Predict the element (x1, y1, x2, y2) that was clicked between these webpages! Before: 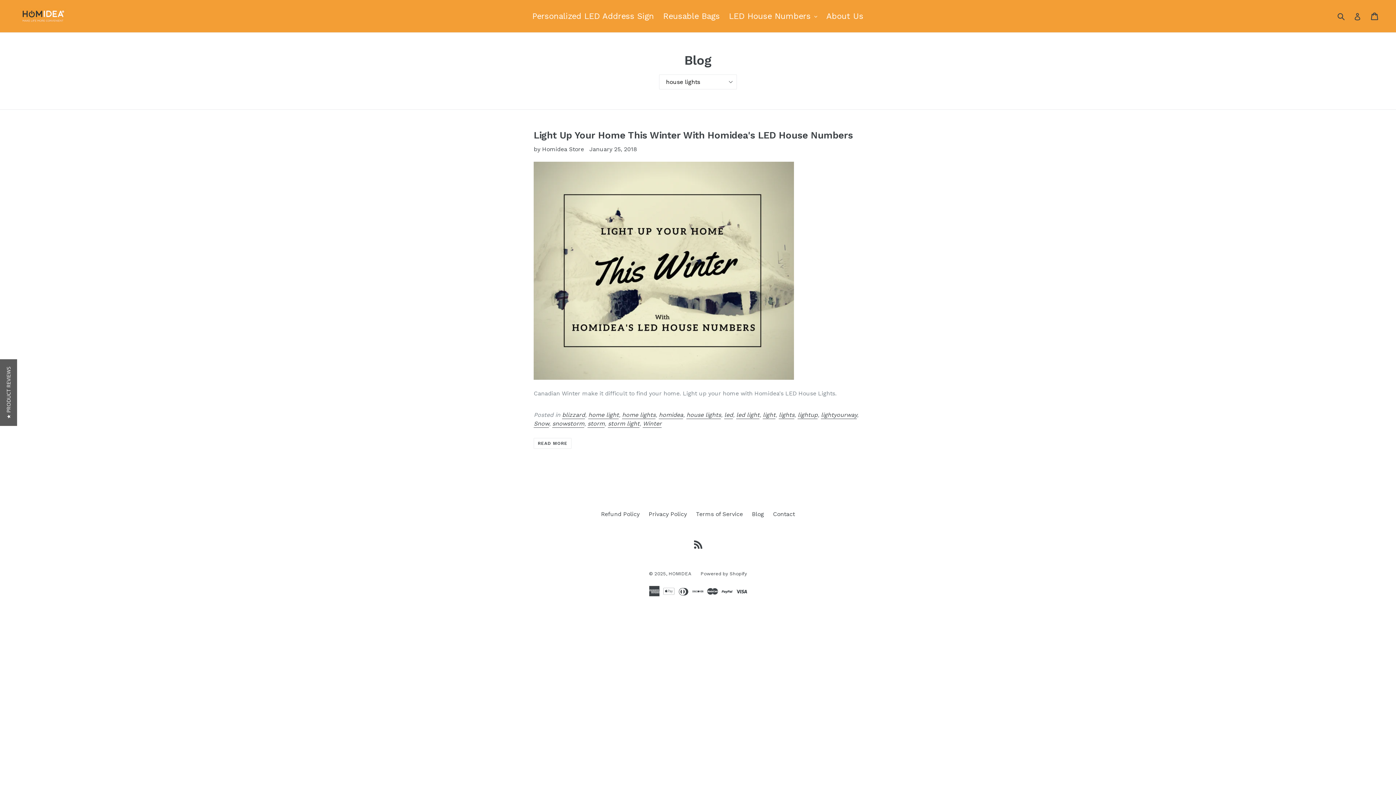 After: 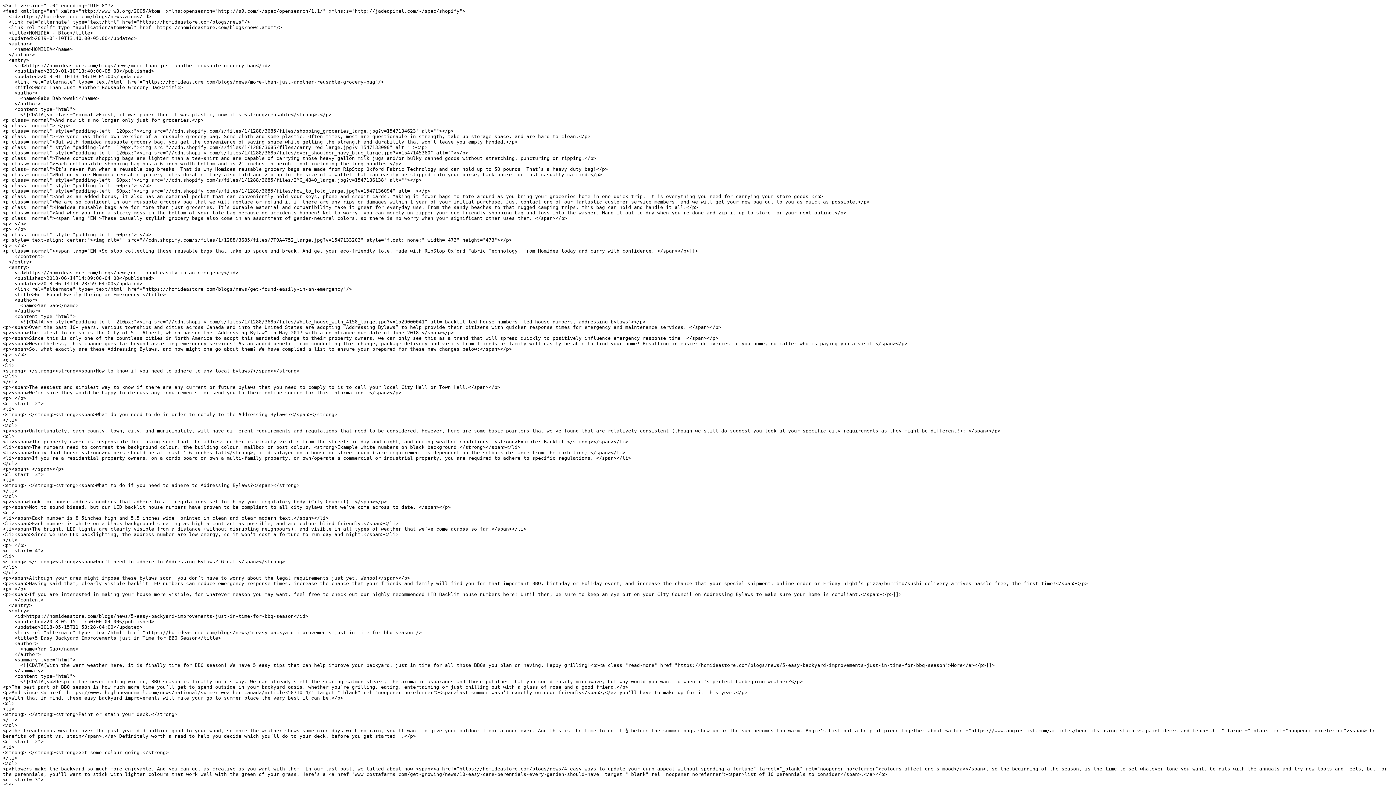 Action: label: RSS bbox: (692, 540, 703, 549)